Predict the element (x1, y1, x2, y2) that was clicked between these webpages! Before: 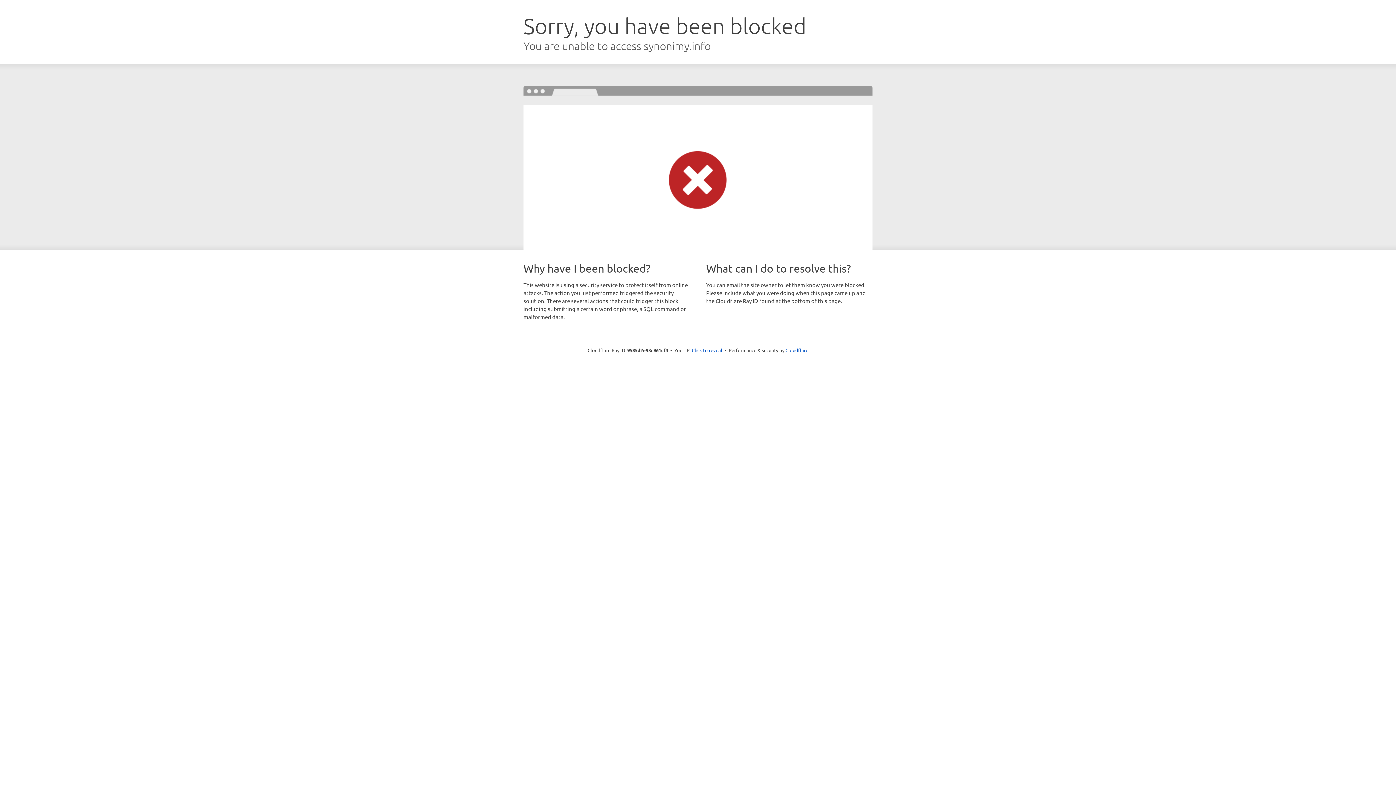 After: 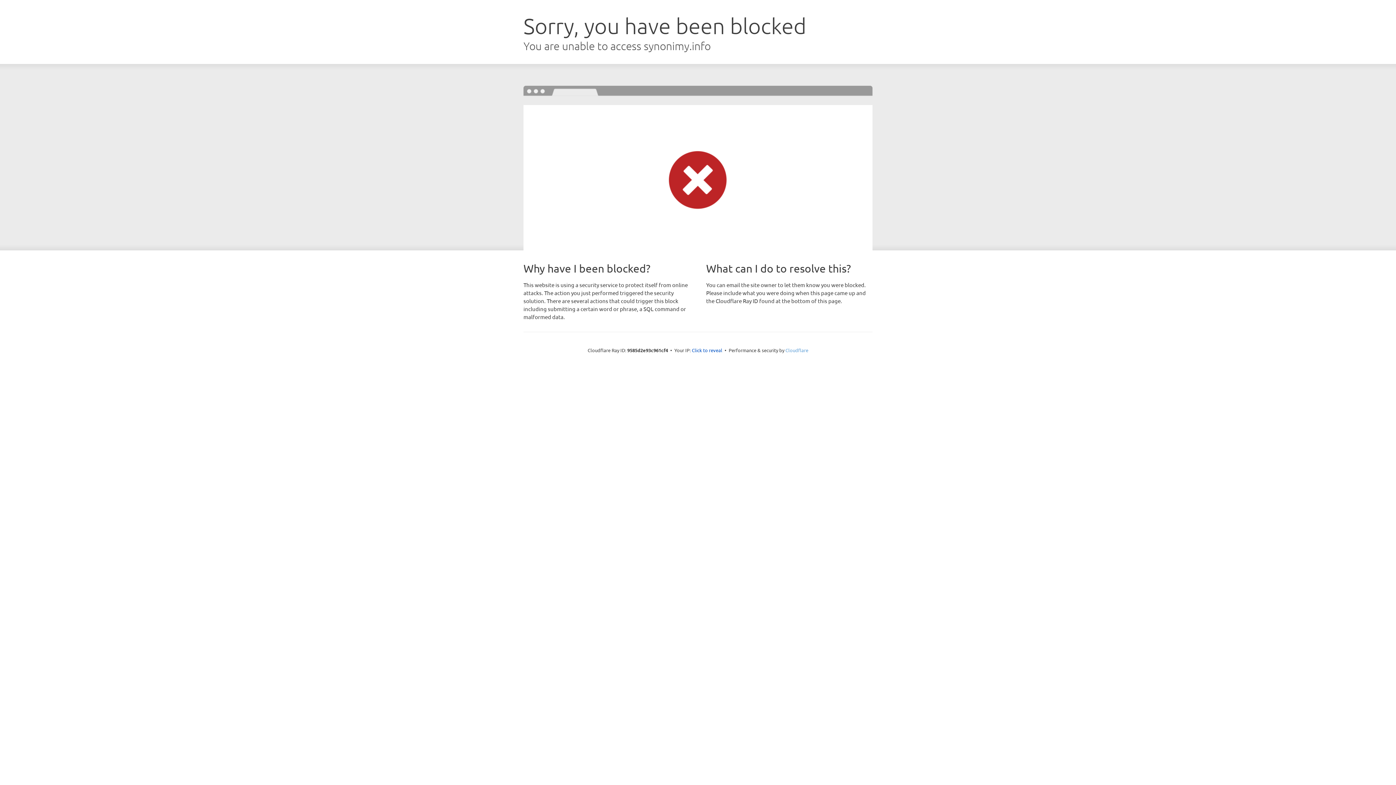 Action: bbox: (785, 347, 808, 353) label: Cloudflare